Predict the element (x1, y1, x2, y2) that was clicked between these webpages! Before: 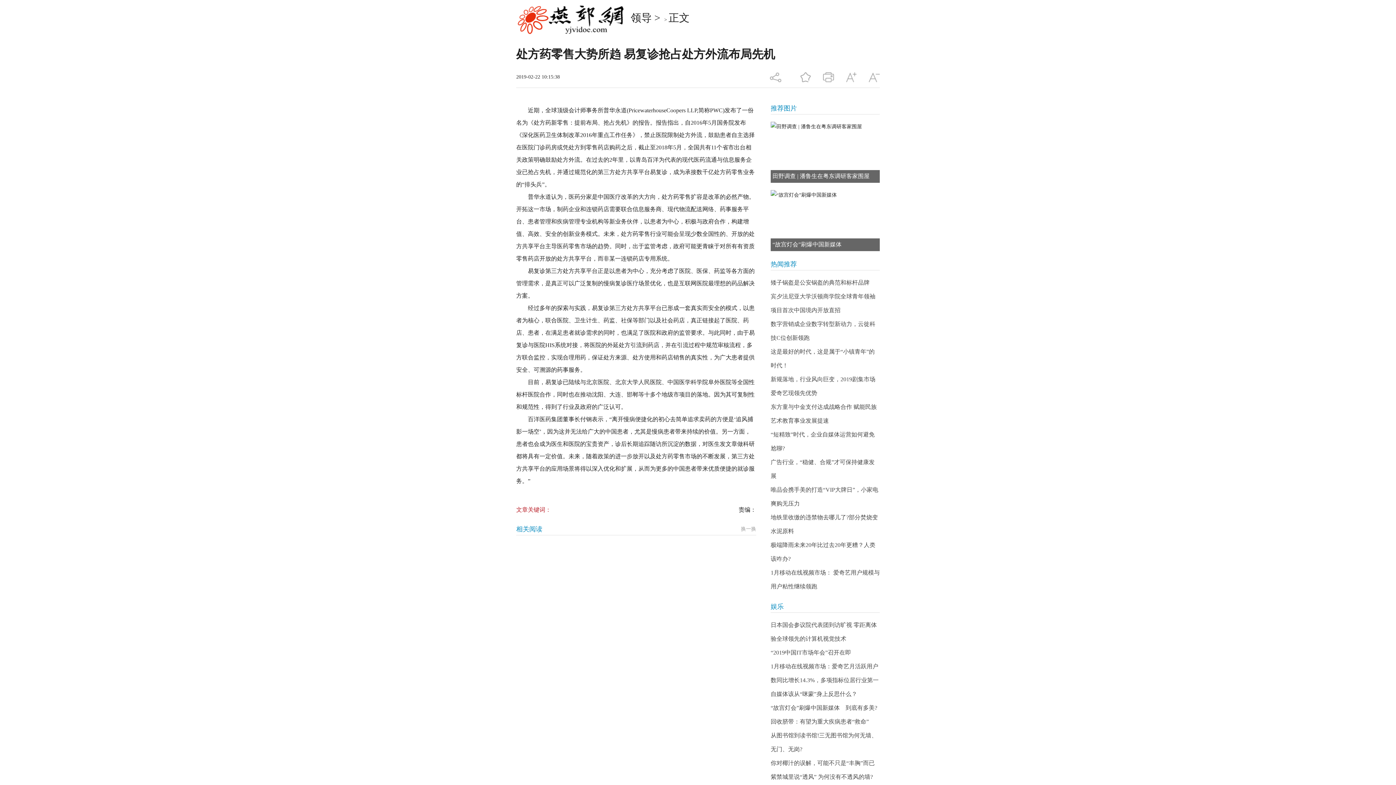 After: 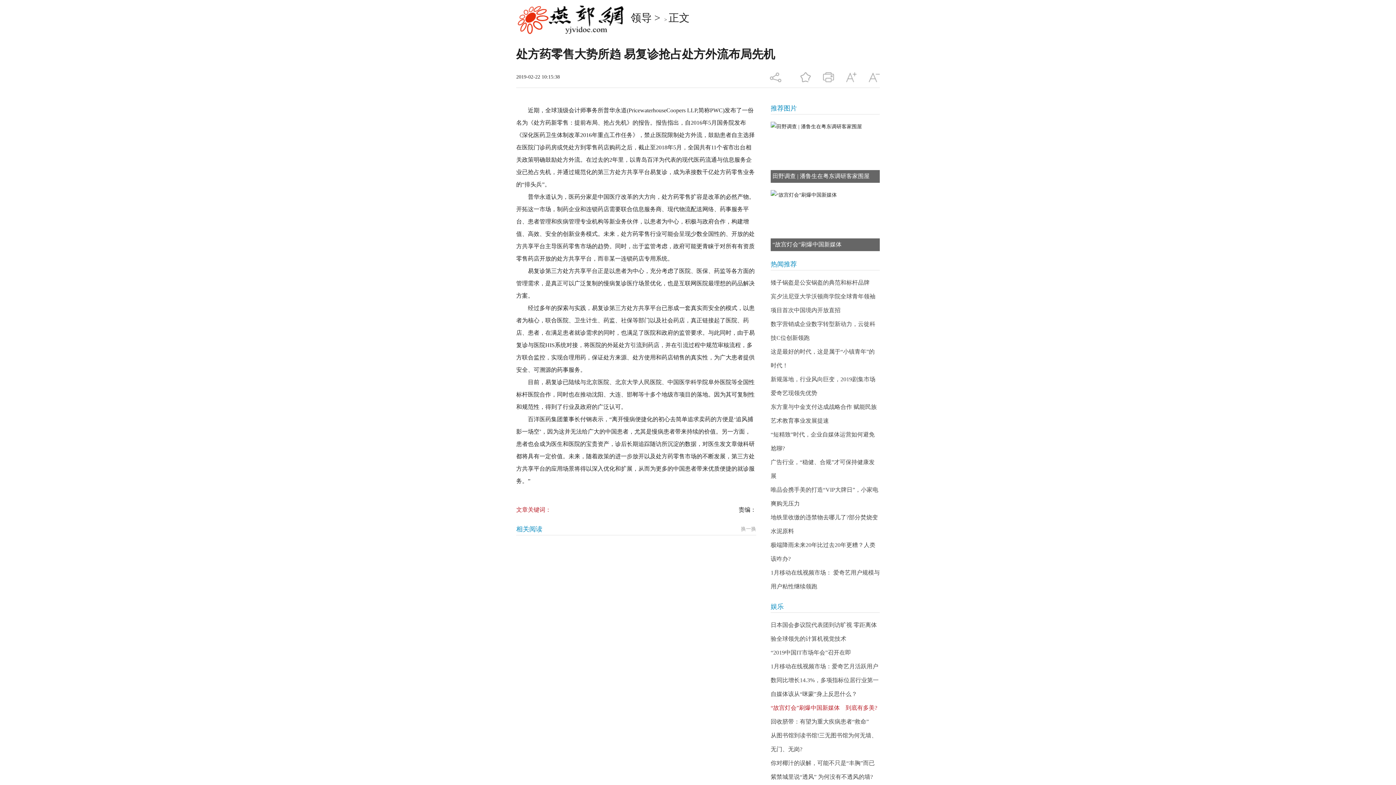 Action: bbox: (770, 705, 877, 711) label: “故宫灯会”刷爆中国新媒体　到底有多美?